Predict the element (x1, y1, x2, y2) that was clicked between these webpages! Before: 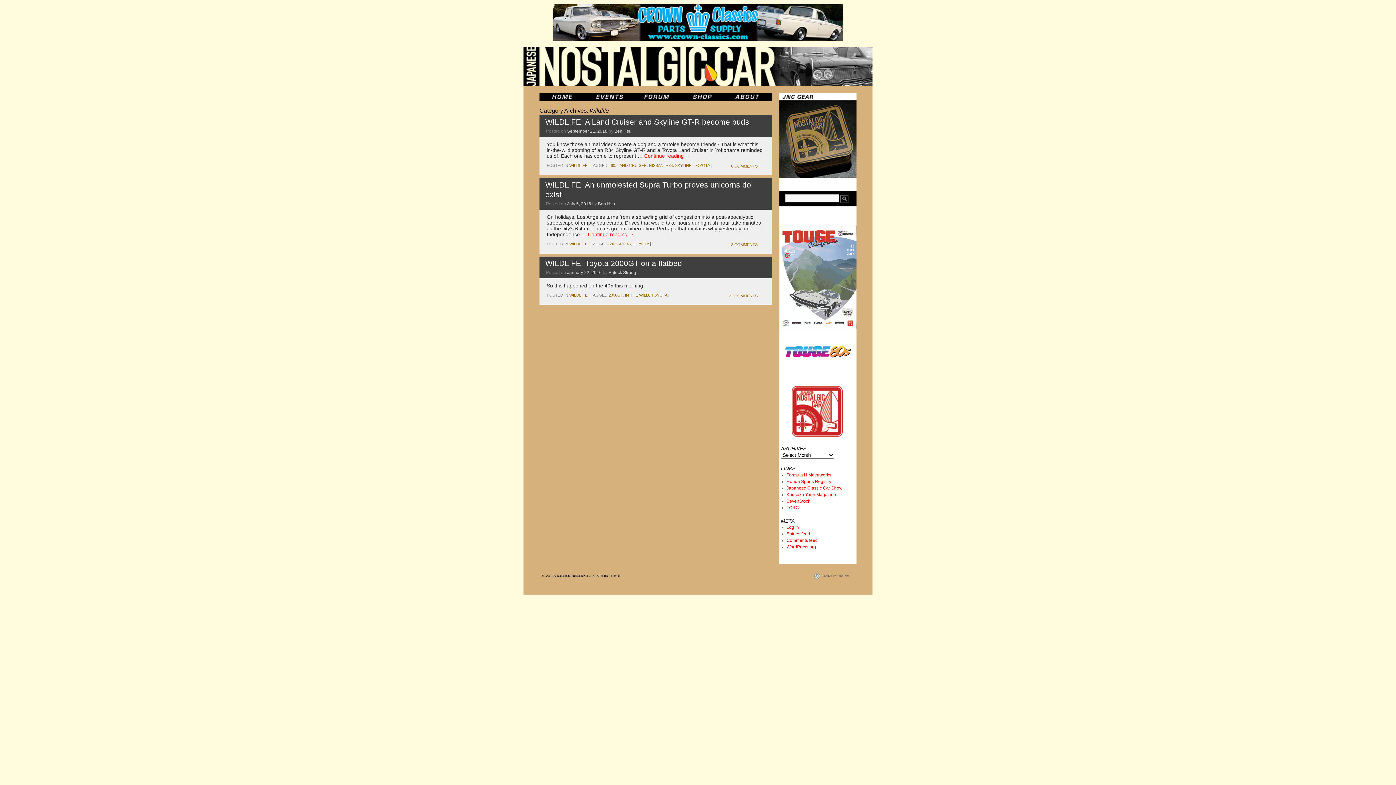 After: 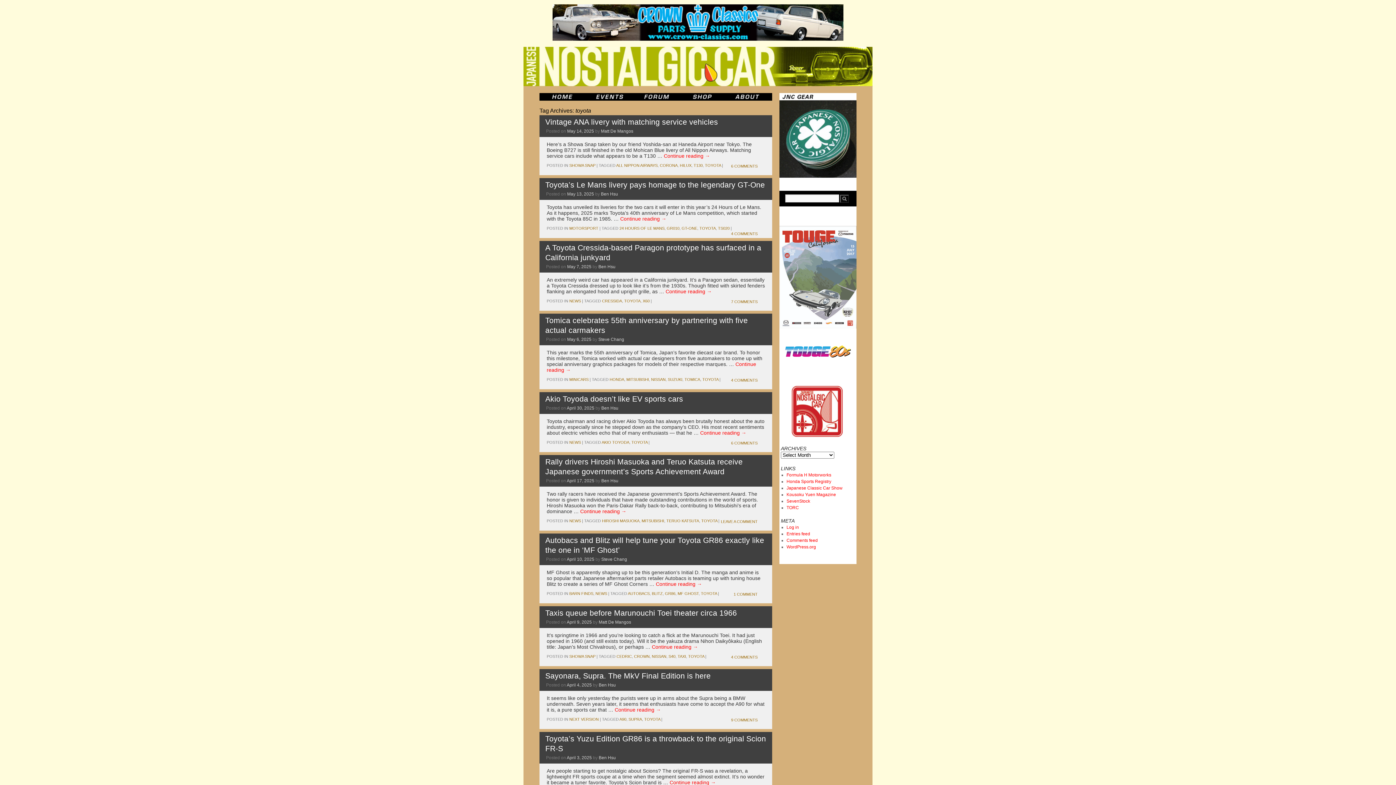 Action: bbox: (693, 163, 709, 167) label: TOYOTA